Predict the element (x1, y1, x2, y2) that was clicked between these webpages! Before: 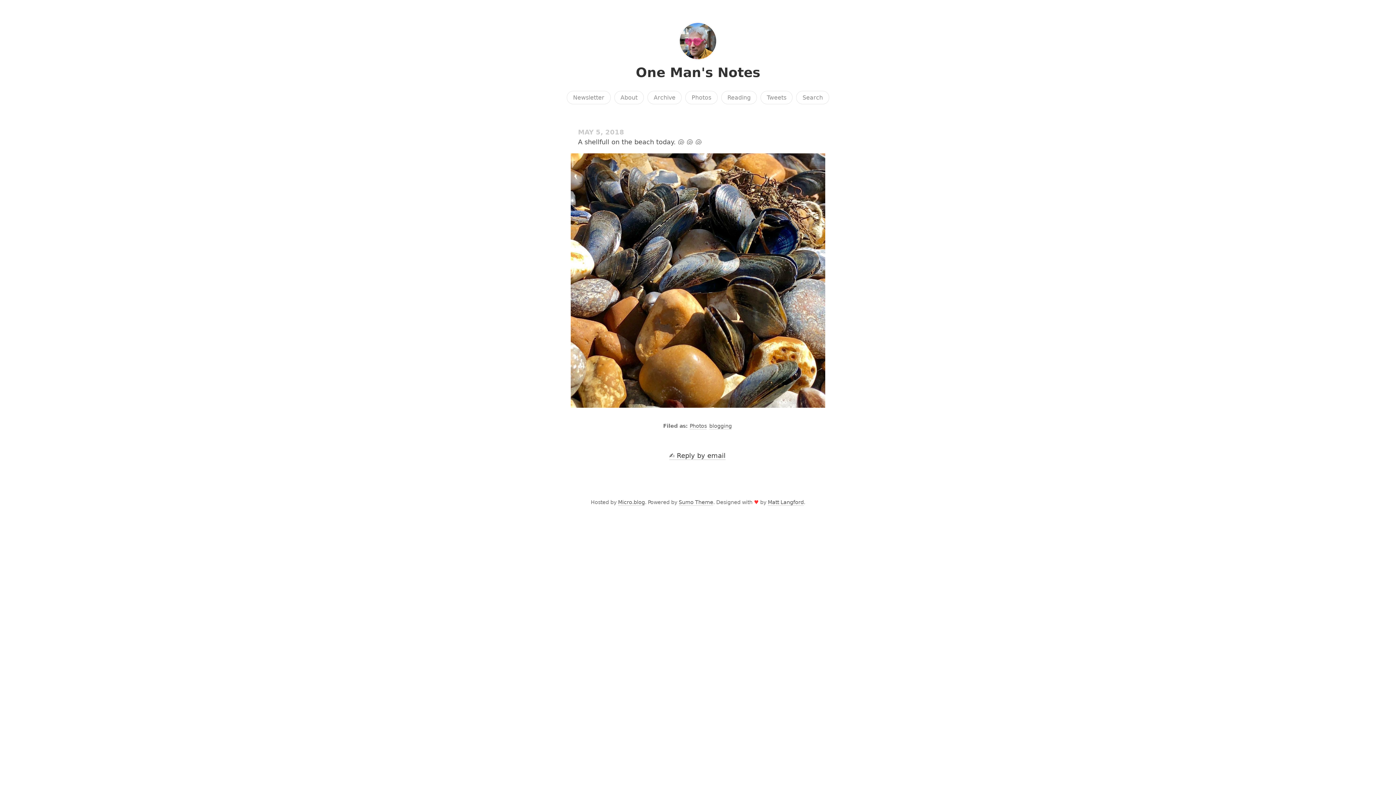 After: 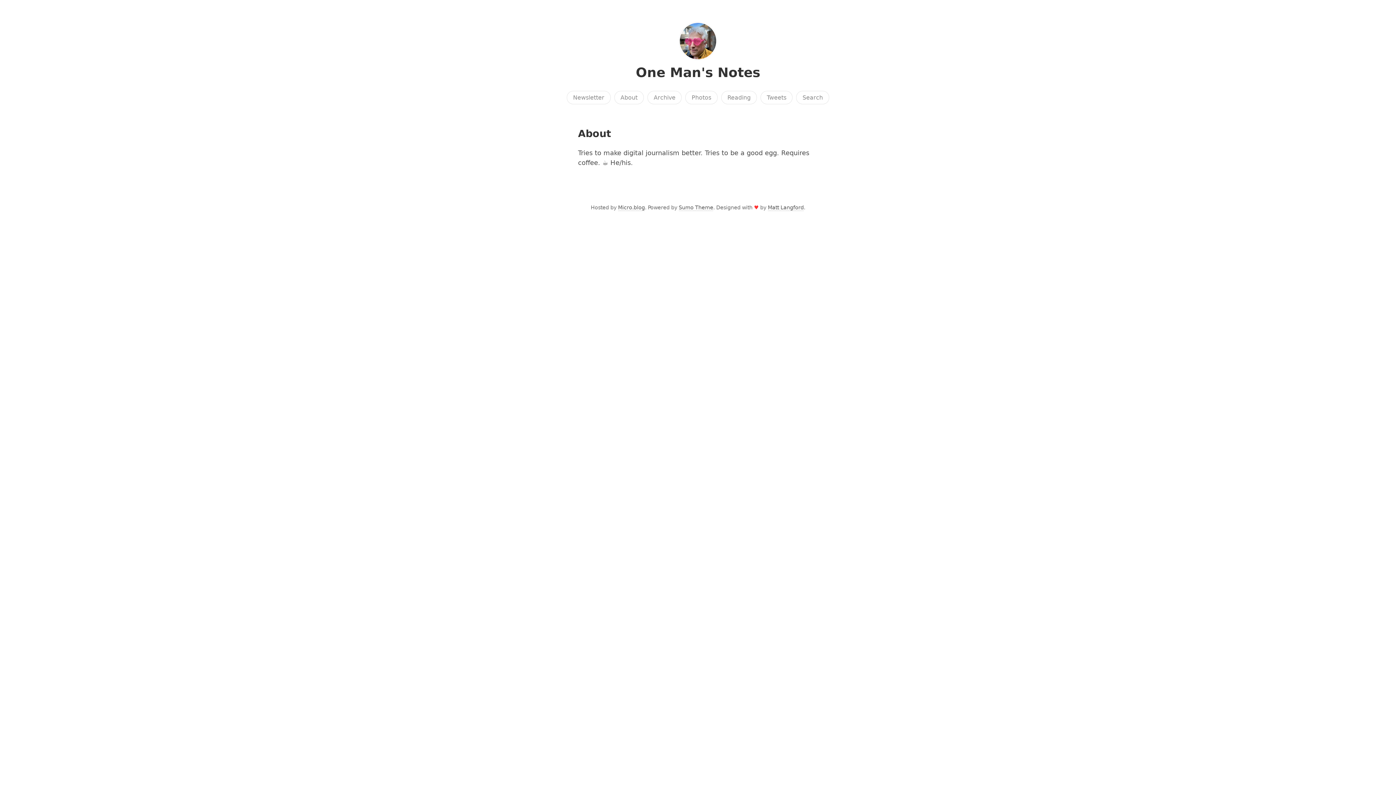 Action: bbox: (614, 90, 643, 104) label: About